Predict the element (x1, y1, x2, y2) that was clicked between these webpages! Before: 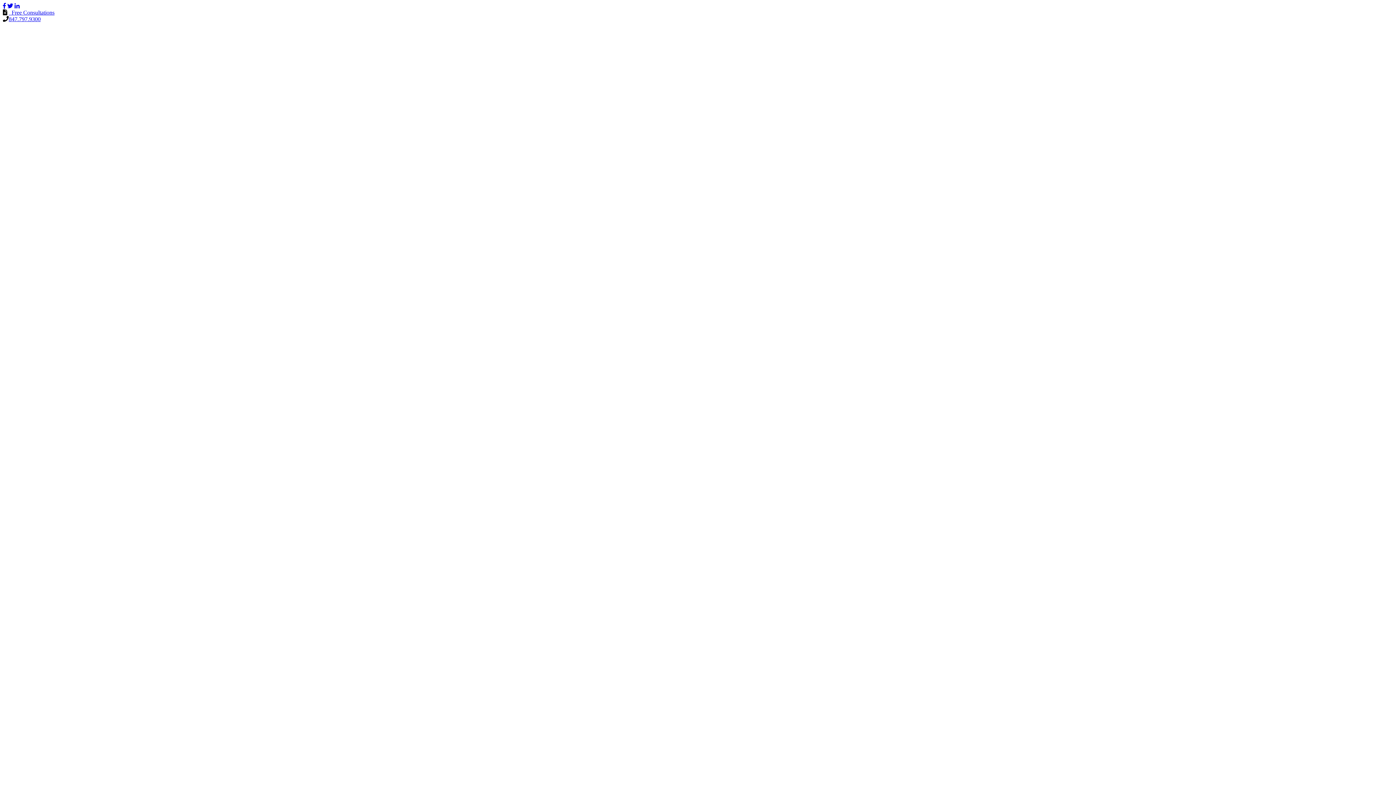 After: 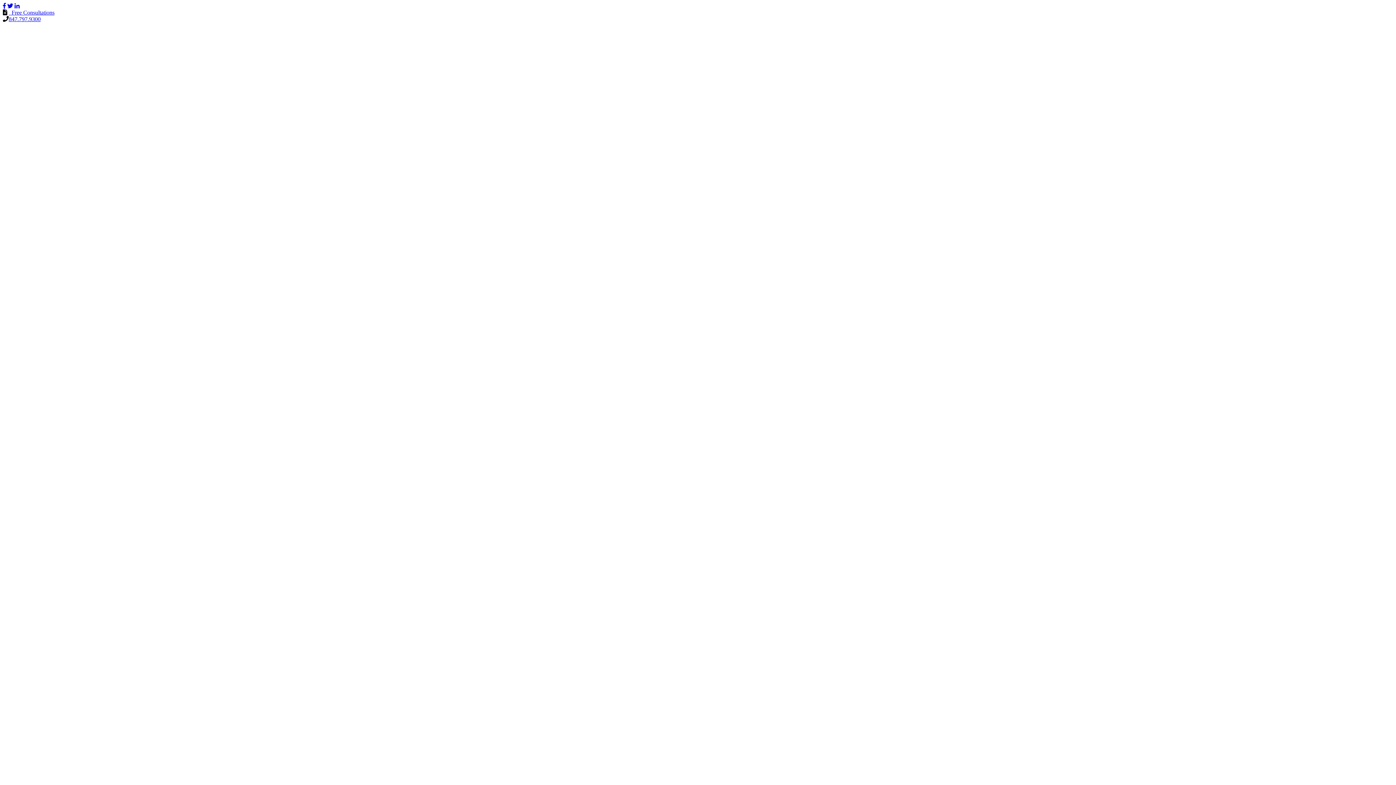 Action: bbox: (2, 2, 5, 9)